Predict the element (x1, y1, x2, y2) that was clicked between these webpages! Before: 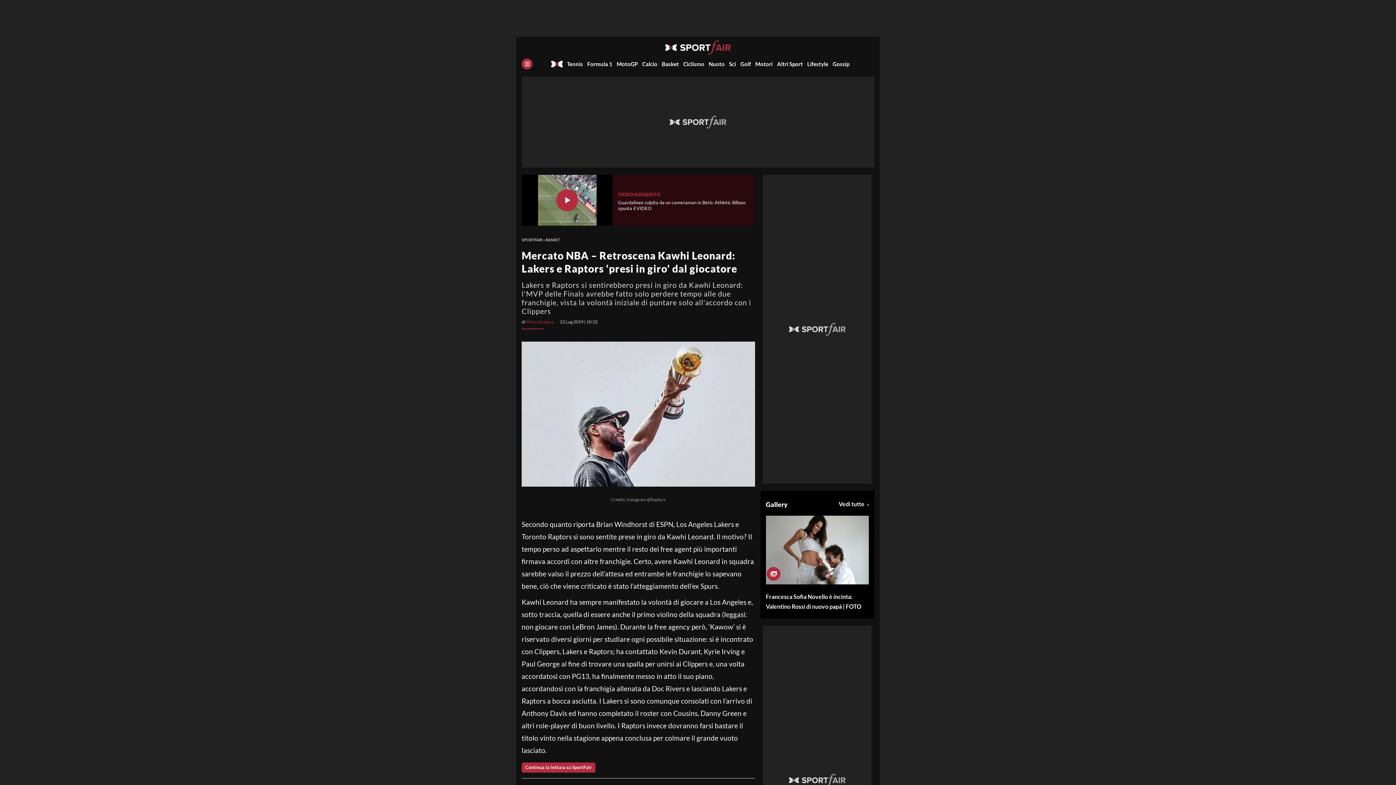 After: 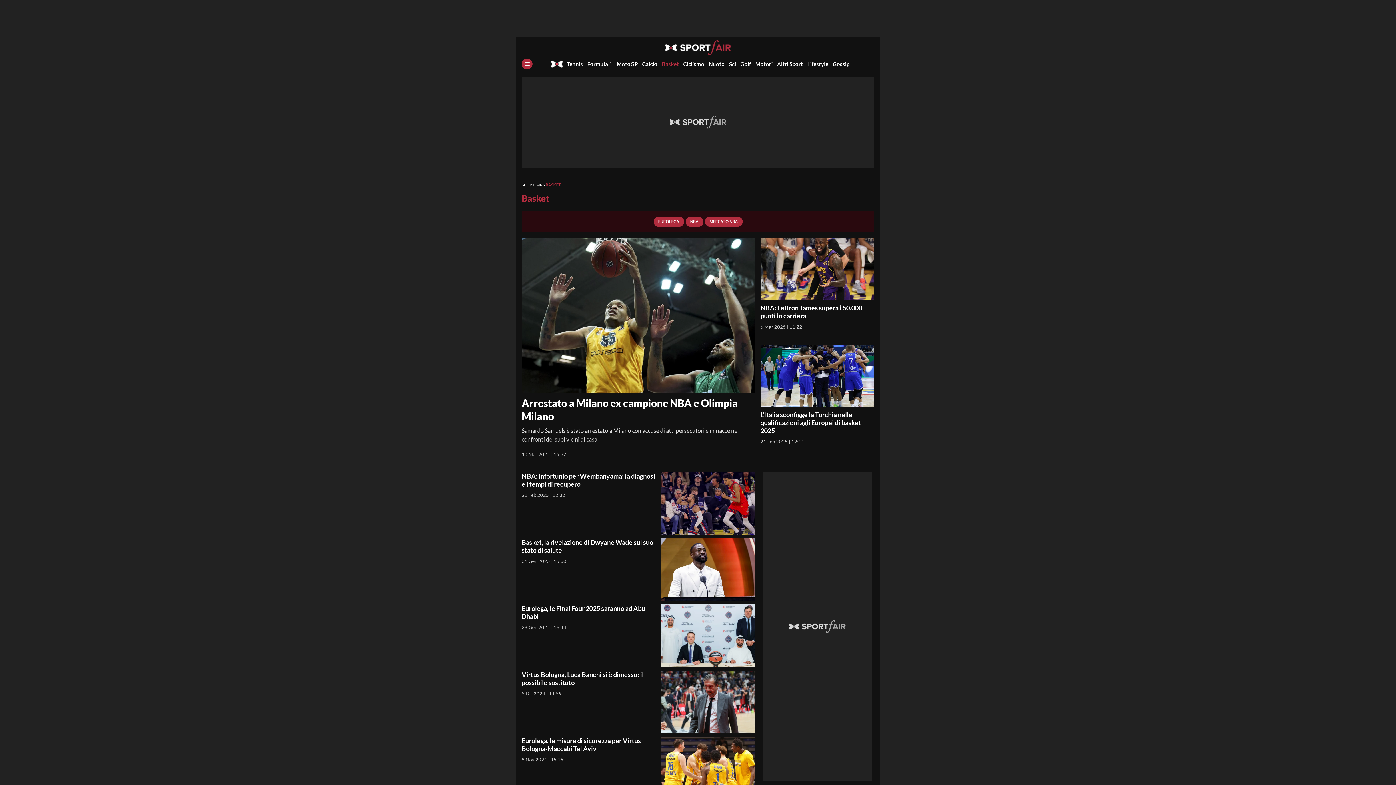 Action: bbox: (545, 237, 560, 242) label: BASKET